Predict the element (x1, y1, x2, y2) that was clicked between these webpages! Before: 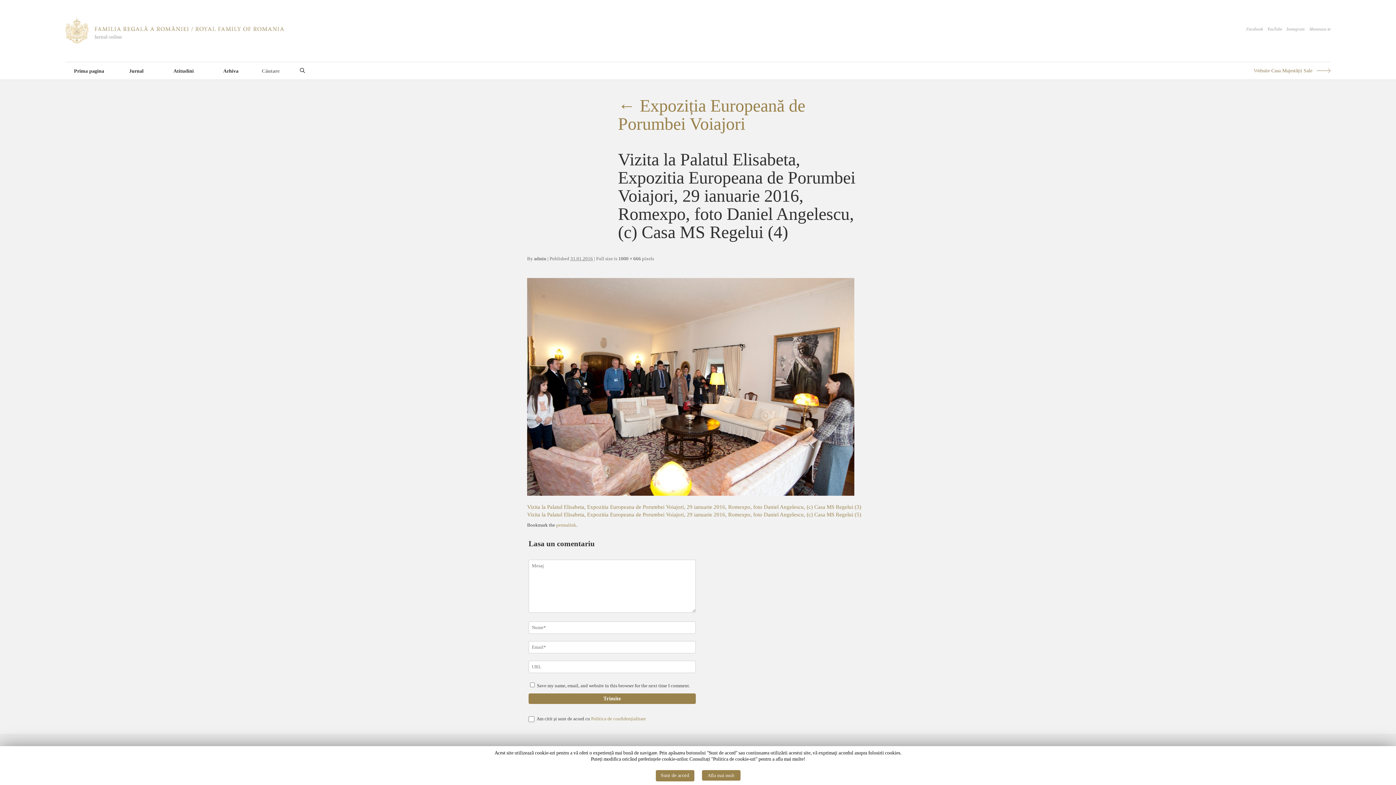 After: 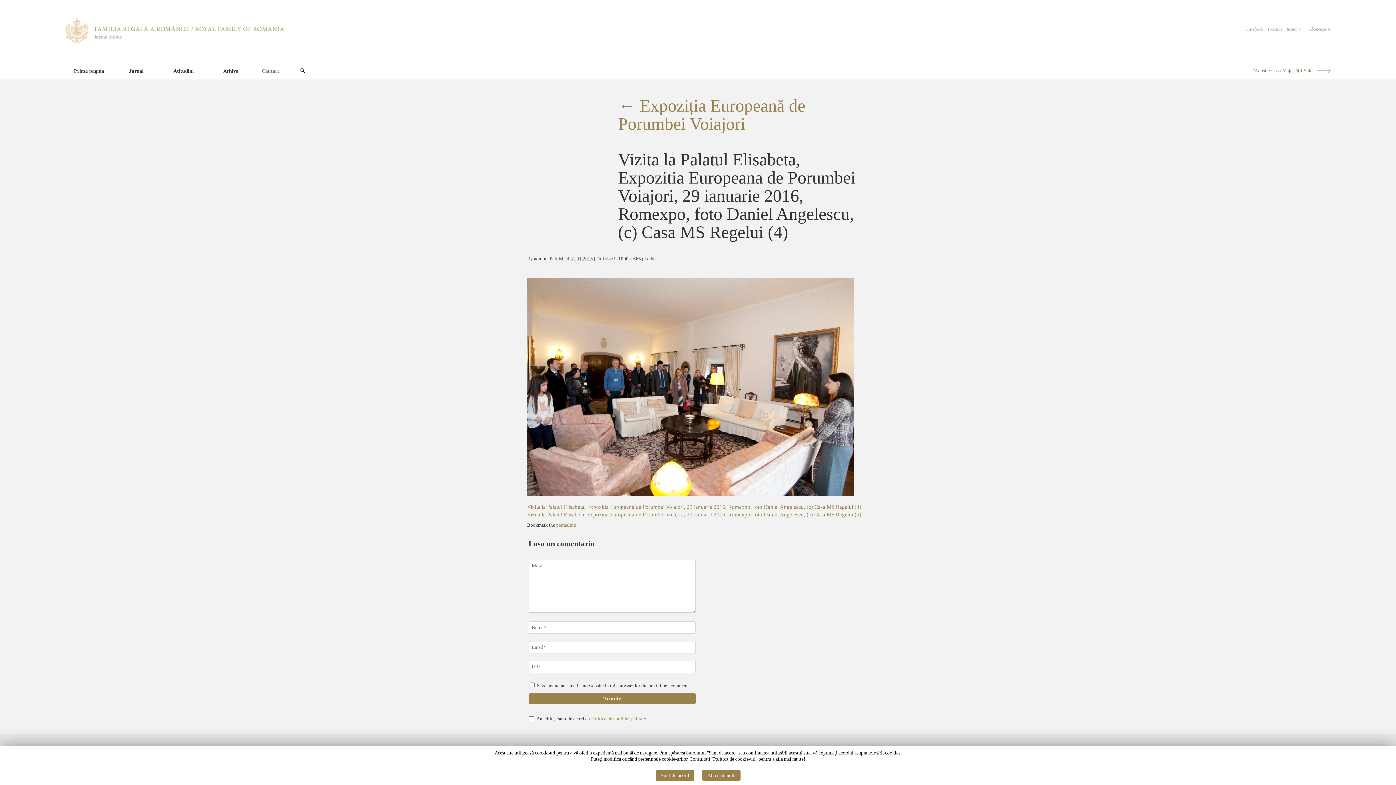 Action: label: Instagram bbox: (1286, 26, 1305, 31)